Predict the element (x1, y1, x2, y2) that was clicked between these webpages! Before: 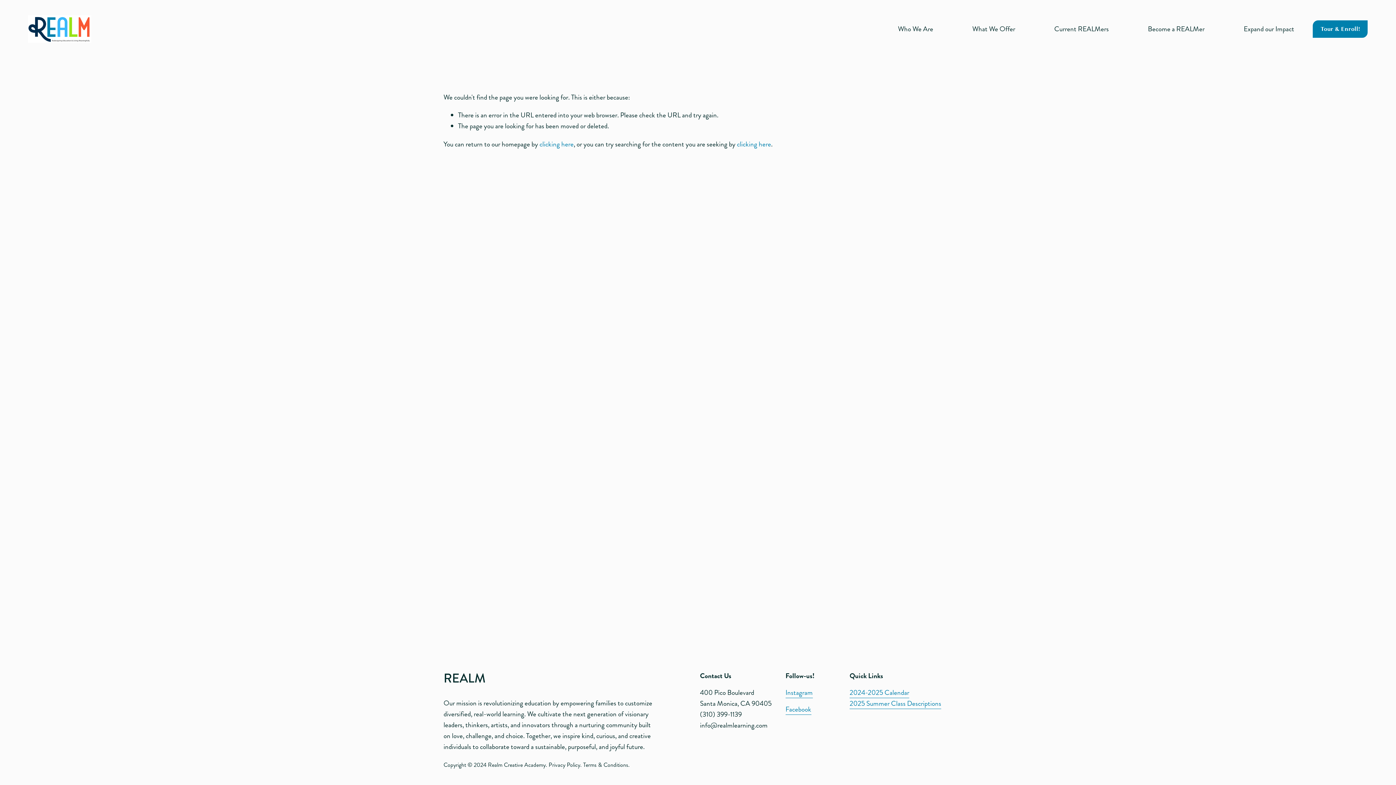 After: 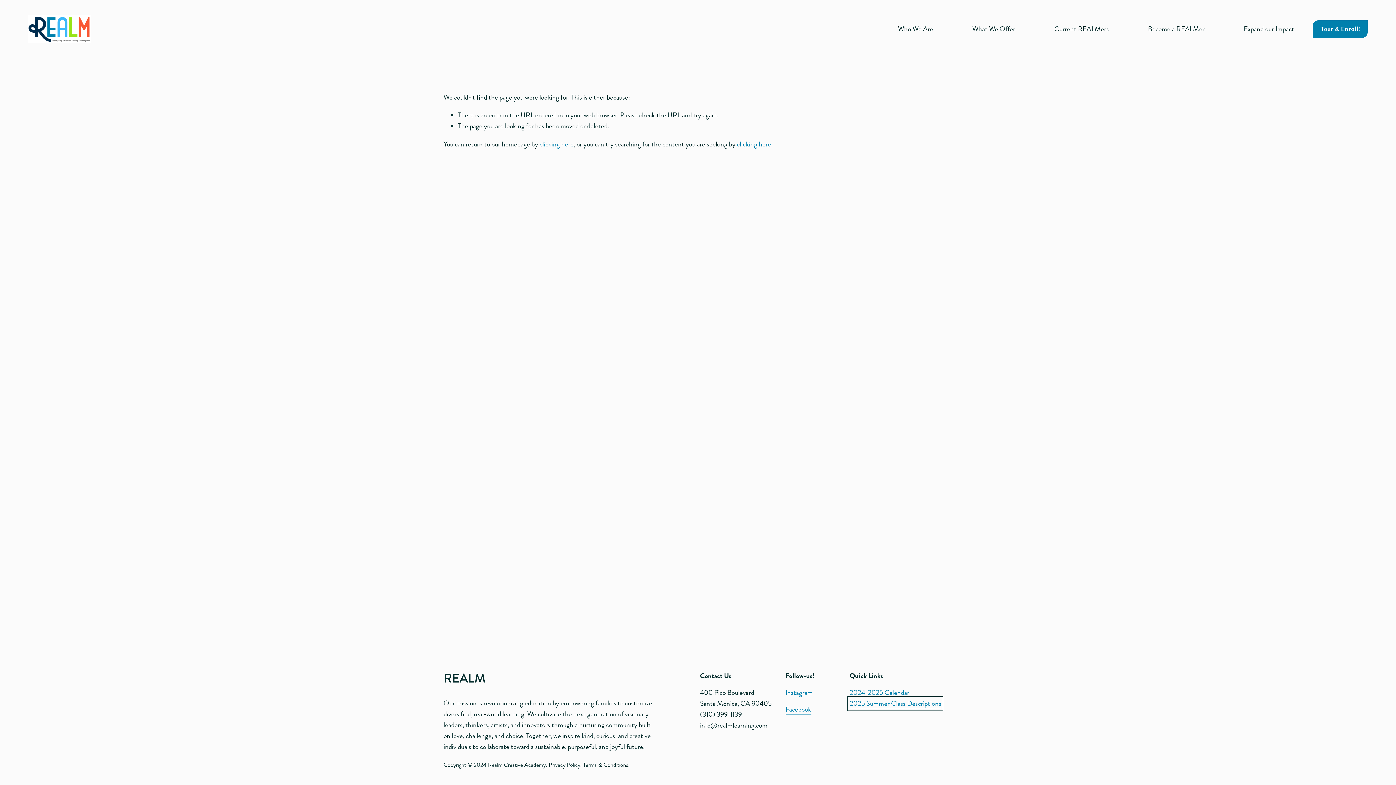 Action: label: 2025 Summer Class Descriptions bbox: (849, 698, 941, 709)